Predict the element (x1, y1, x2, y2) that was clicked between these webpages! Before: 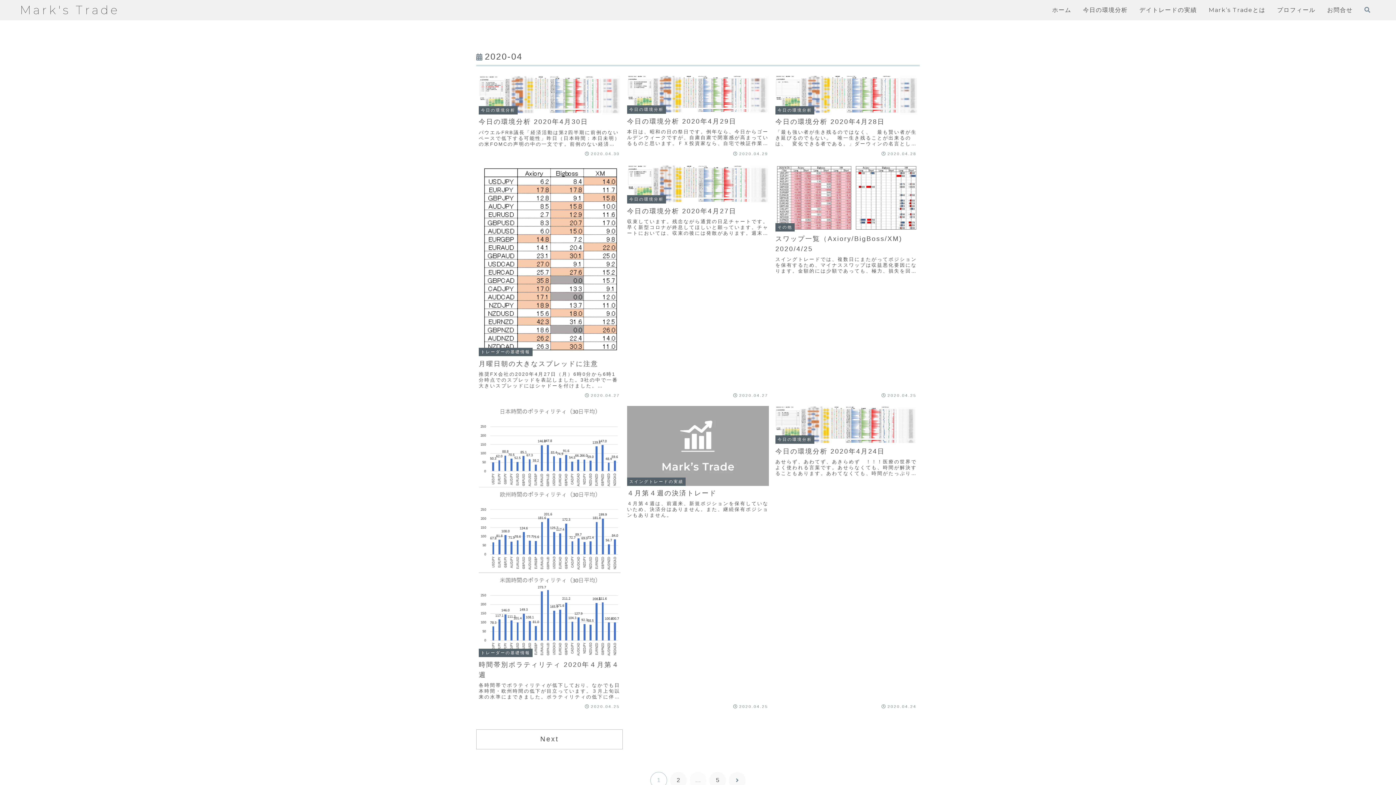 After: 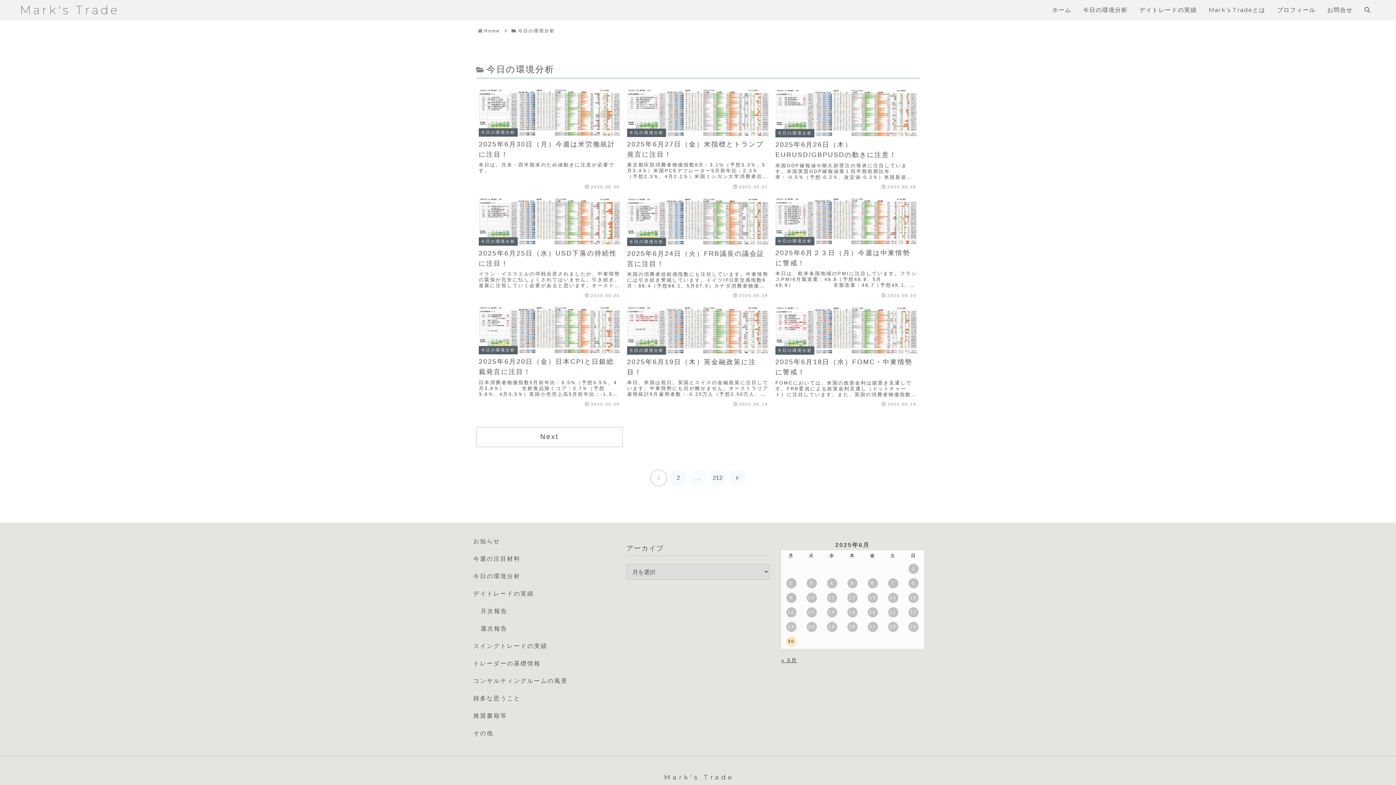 Action: label: 今日の環境分析 bbox: (1083, 2, 1128, 17)